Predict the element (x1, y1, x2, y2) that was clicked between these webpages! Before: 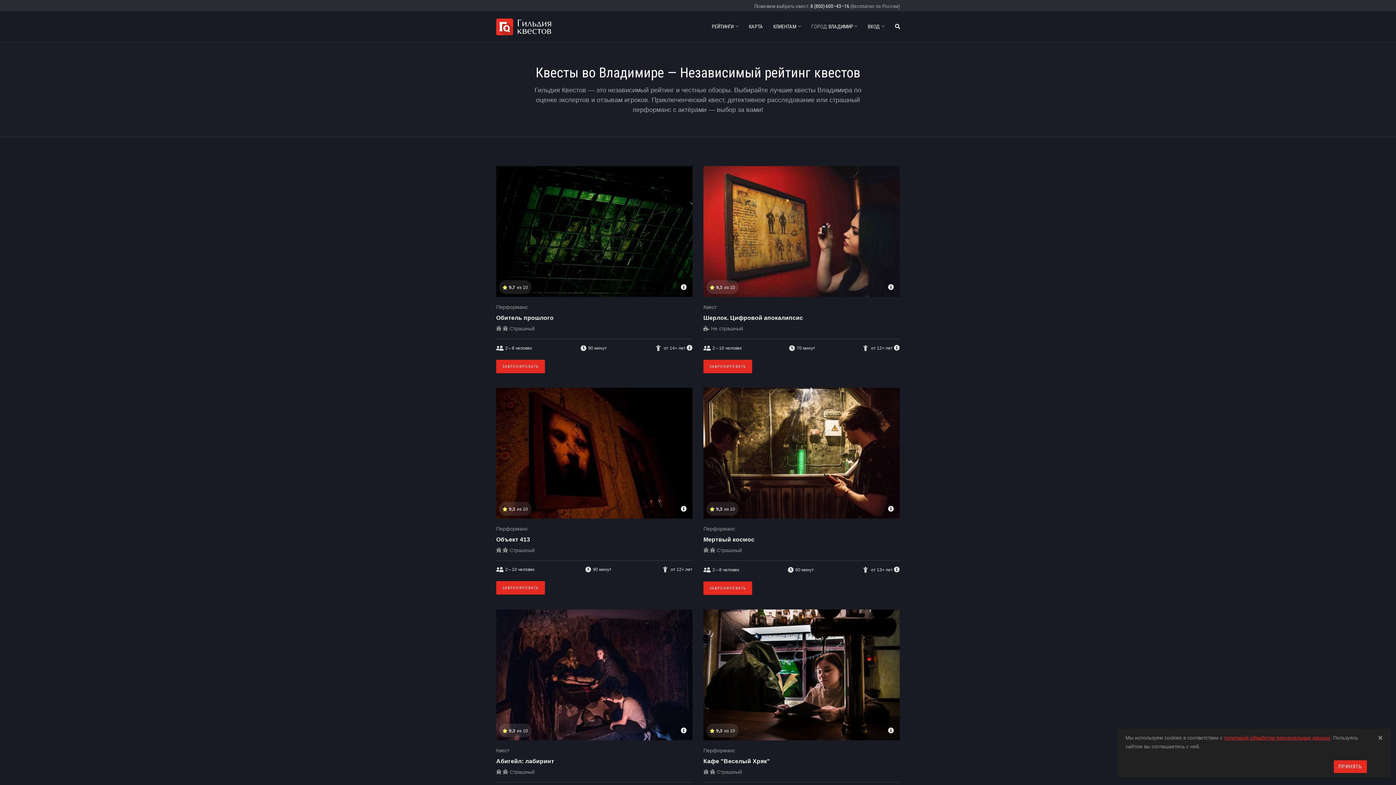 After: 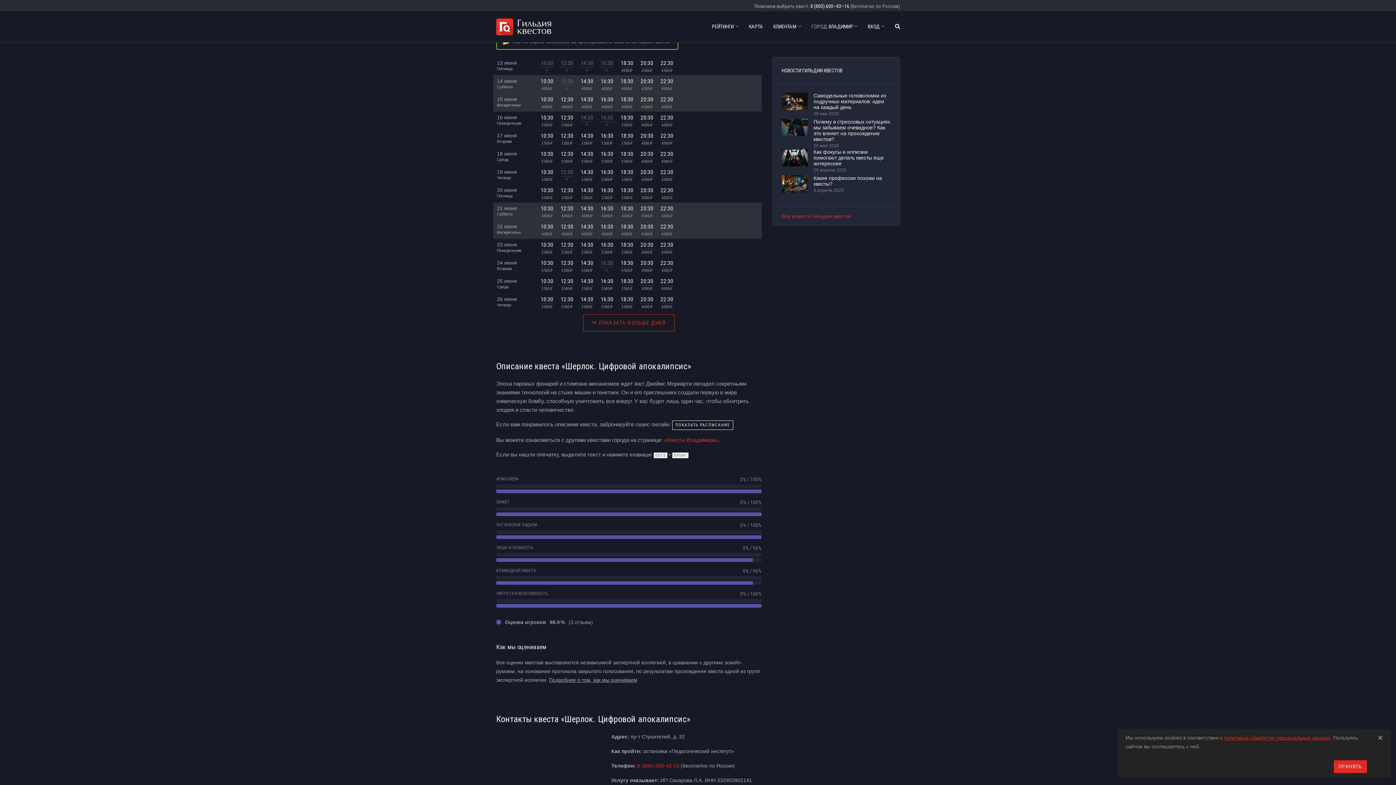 Action: bbox: (703, 360, 752, 373) label: ЗАБРОНИРОВАТЬ